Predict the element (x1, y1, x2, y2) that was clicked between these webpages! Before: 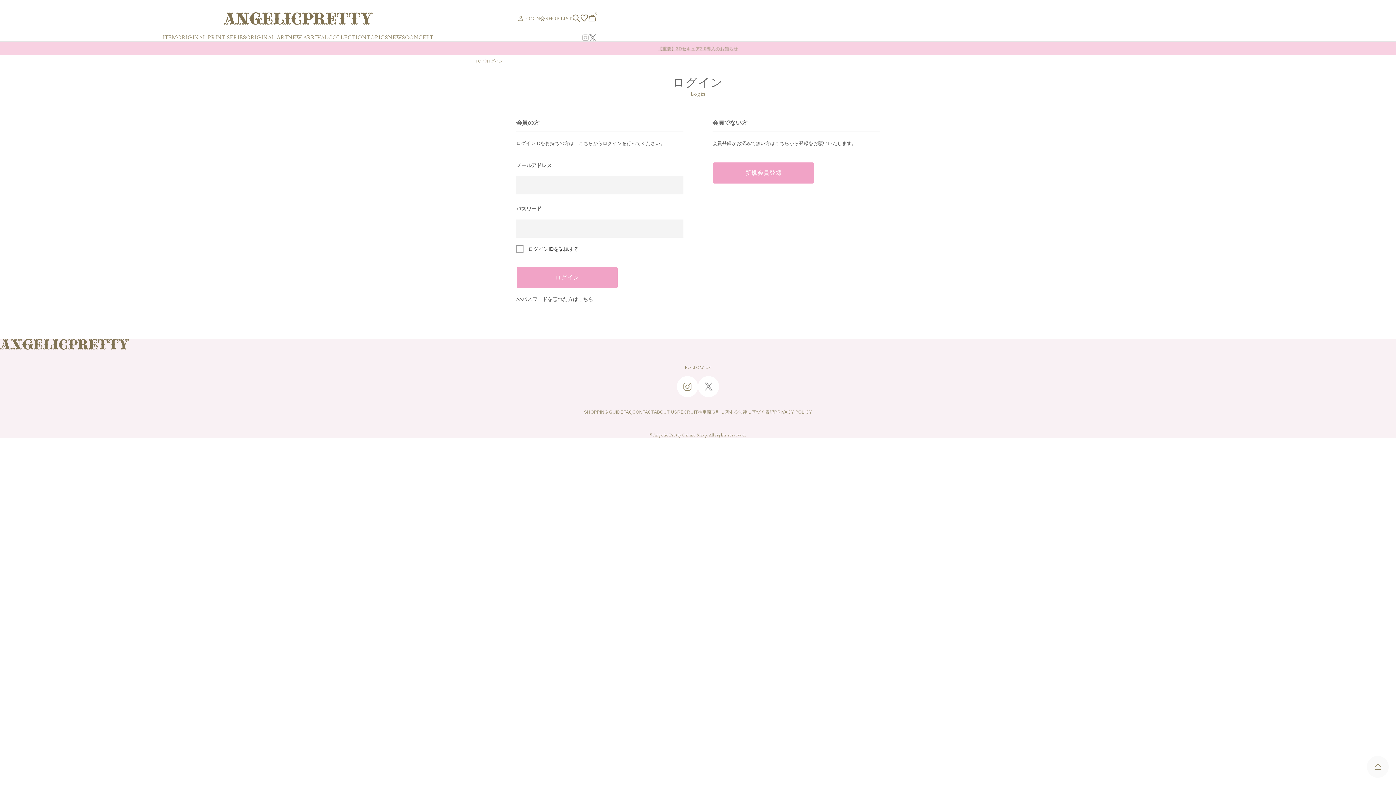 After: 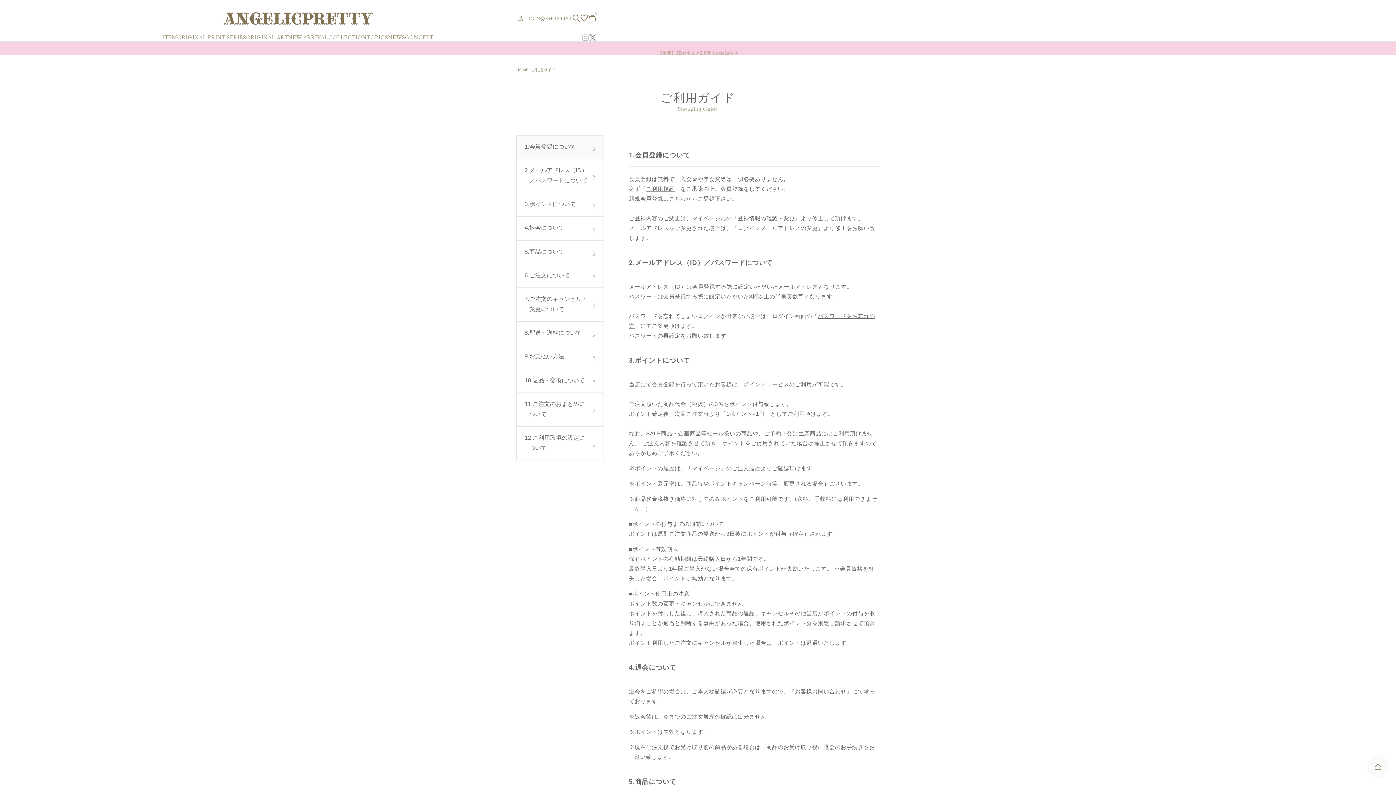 Action: bbox: (584, 410, 623, 414) label: SHOPPING GUIDE